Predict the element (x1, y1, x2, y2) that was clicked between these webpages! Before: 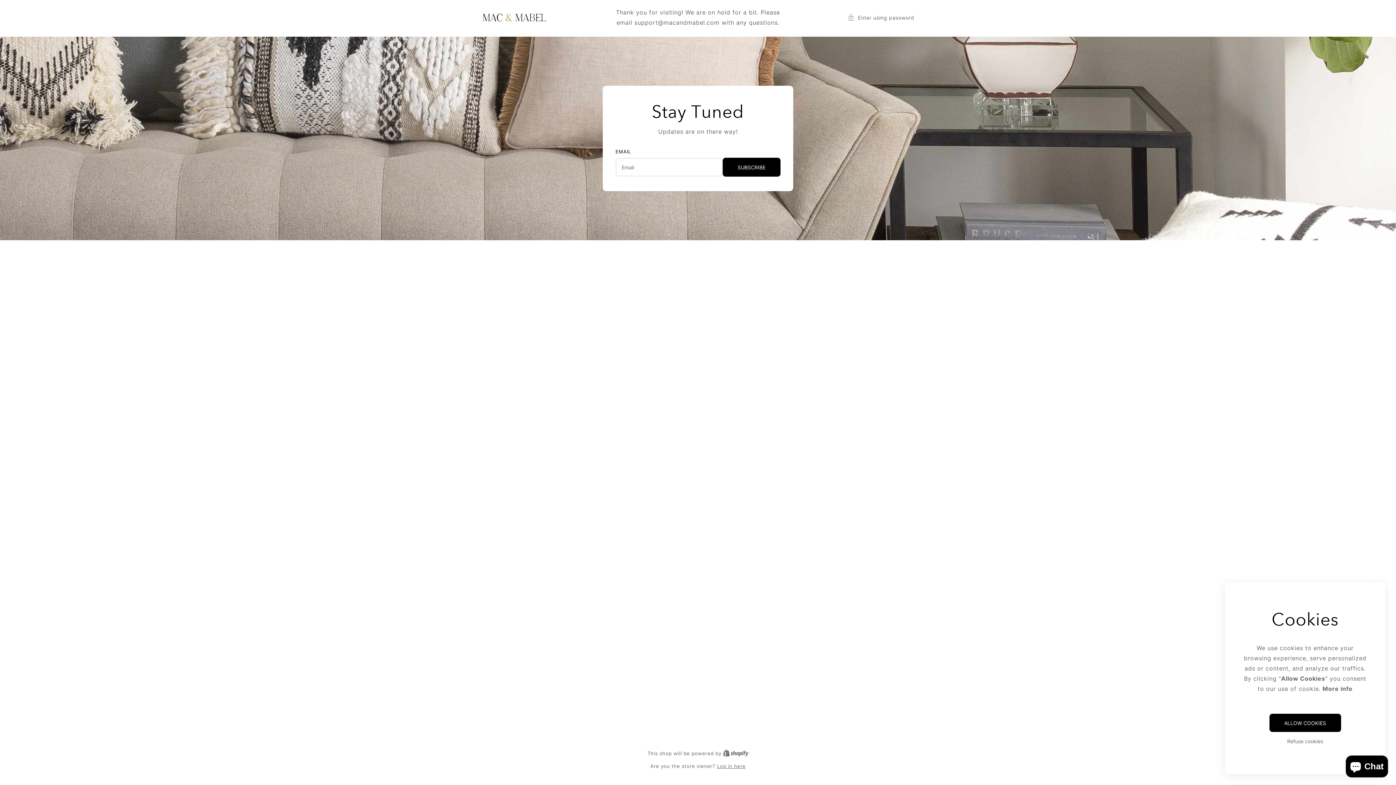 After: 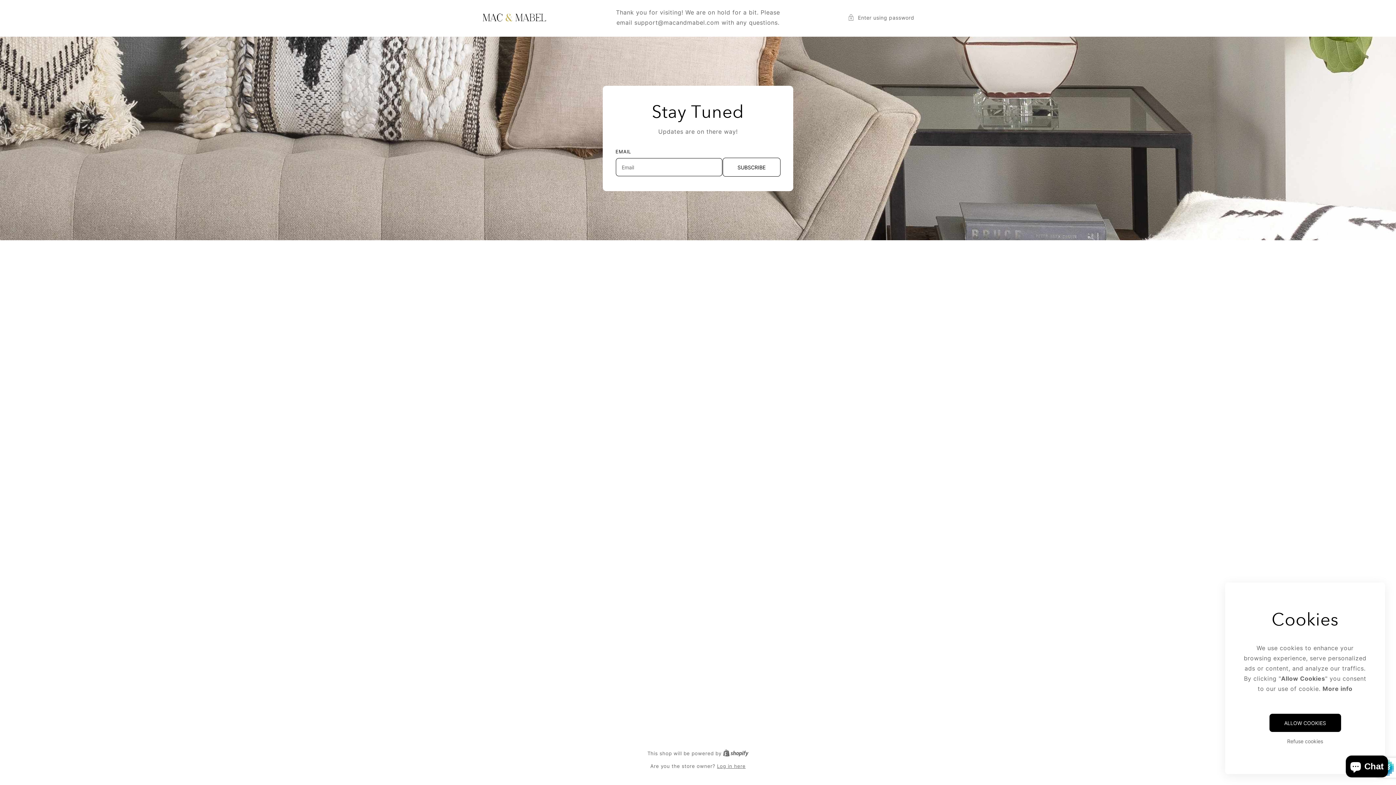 Action: label: Subscribe bbox: (722, 157, 780, 176)